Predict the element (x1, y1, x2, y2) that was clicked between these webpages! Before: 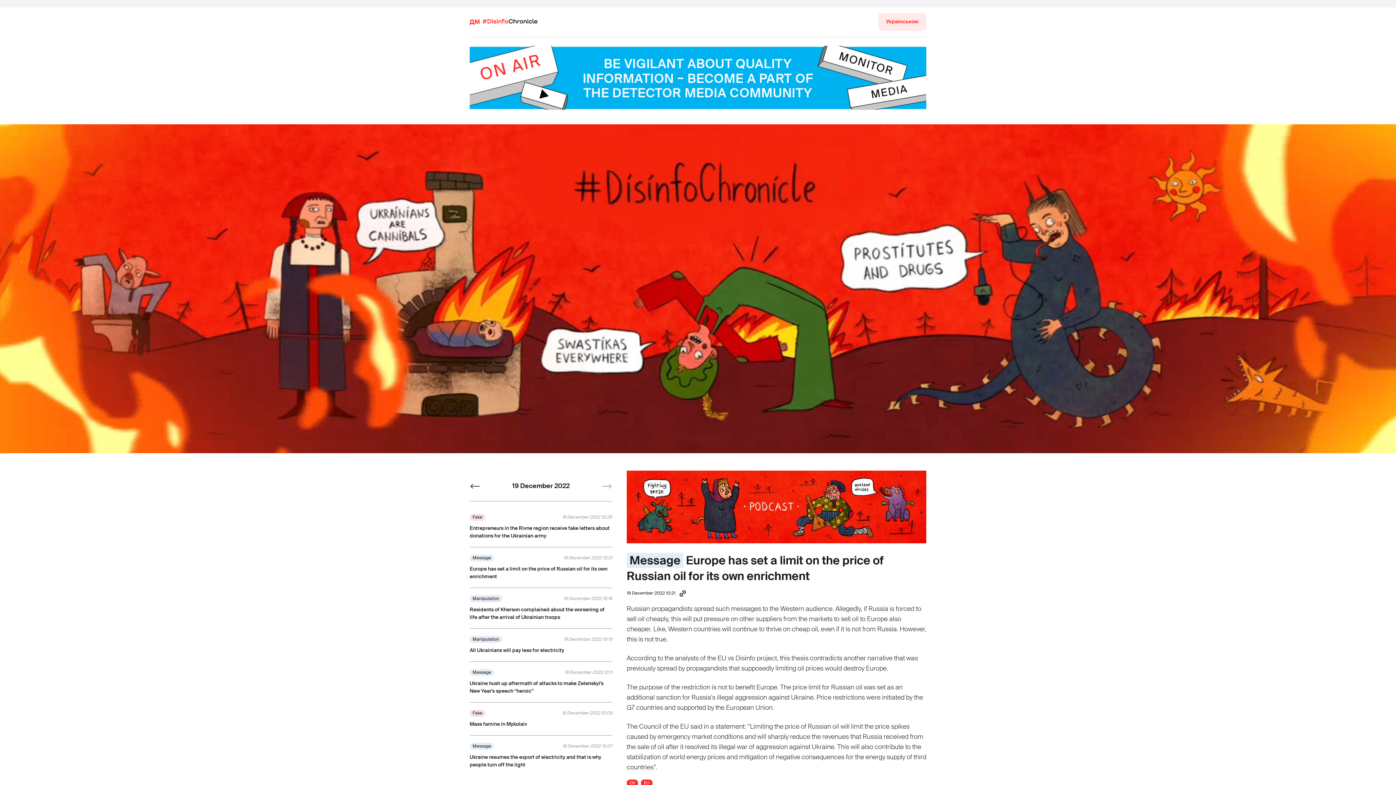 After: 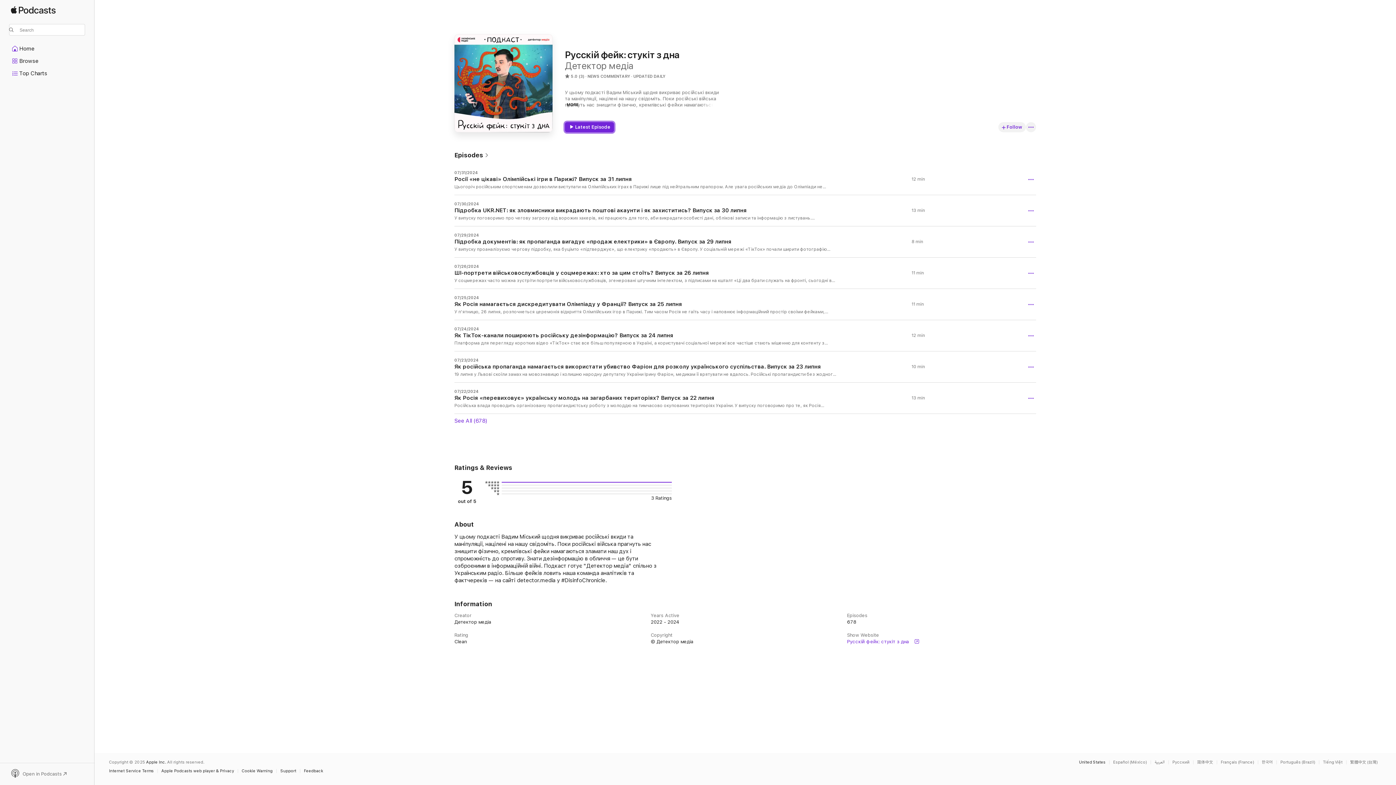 Action: bbox: (626, 470, 926, 543)